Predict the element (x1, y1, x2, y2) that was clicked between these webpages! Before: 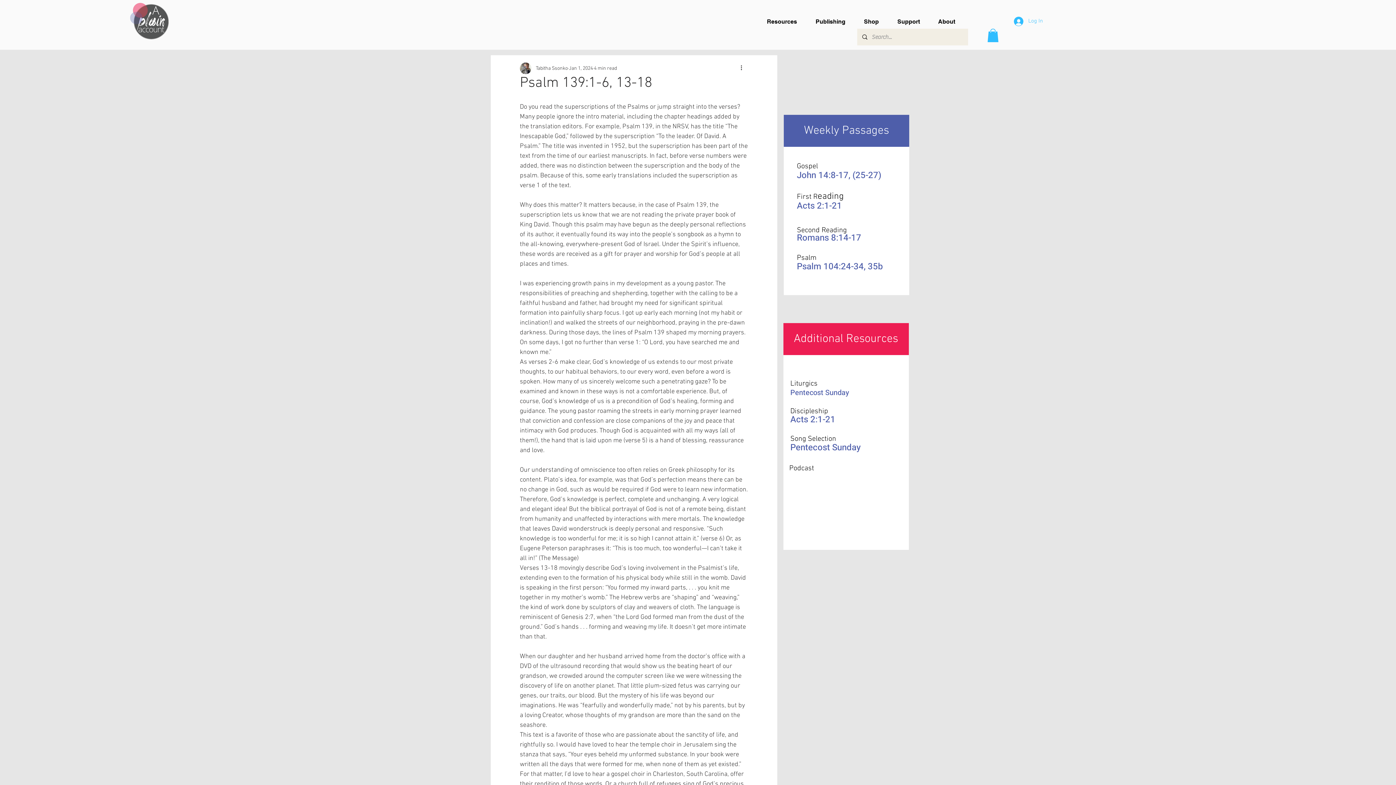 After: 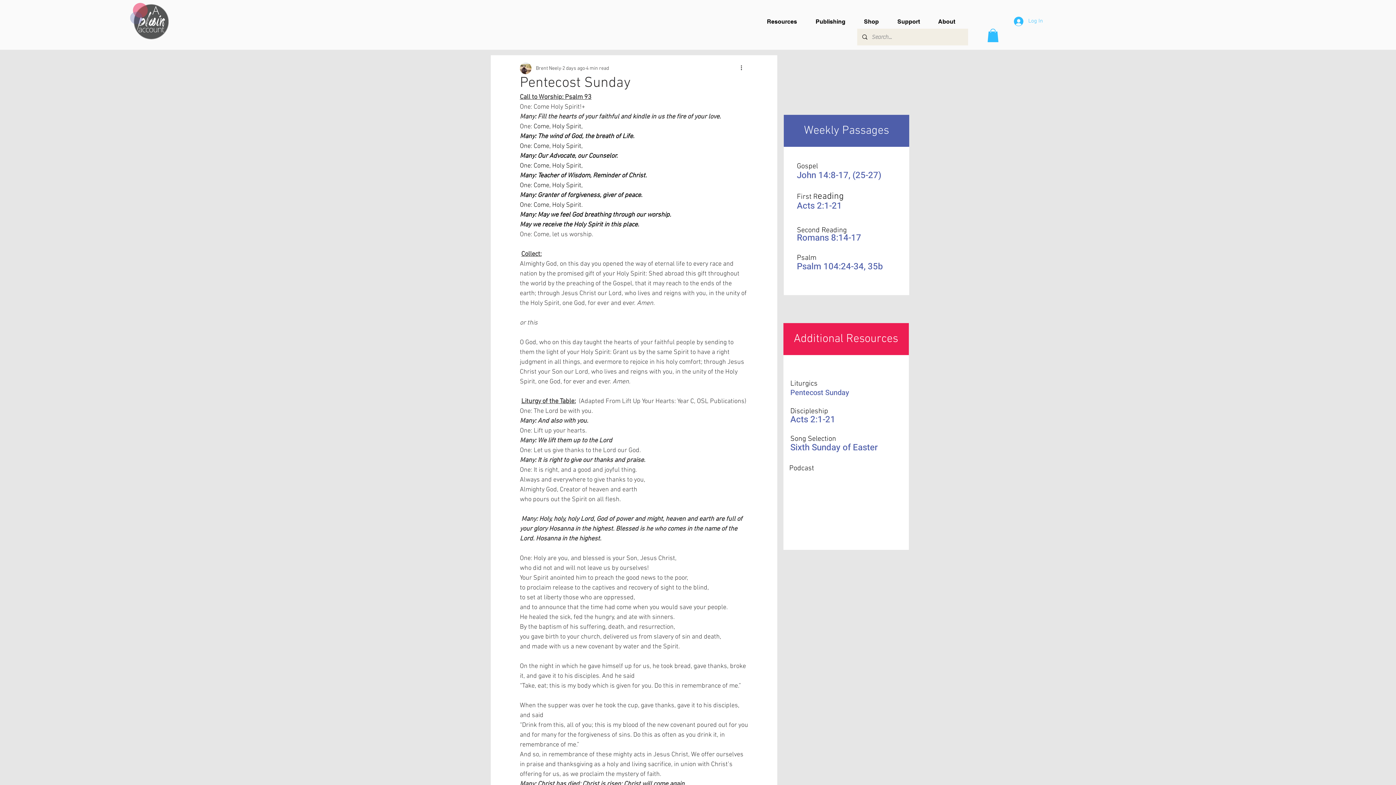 Action: bbox: (790, 388, 896, 401) label: Pentecost Sunday